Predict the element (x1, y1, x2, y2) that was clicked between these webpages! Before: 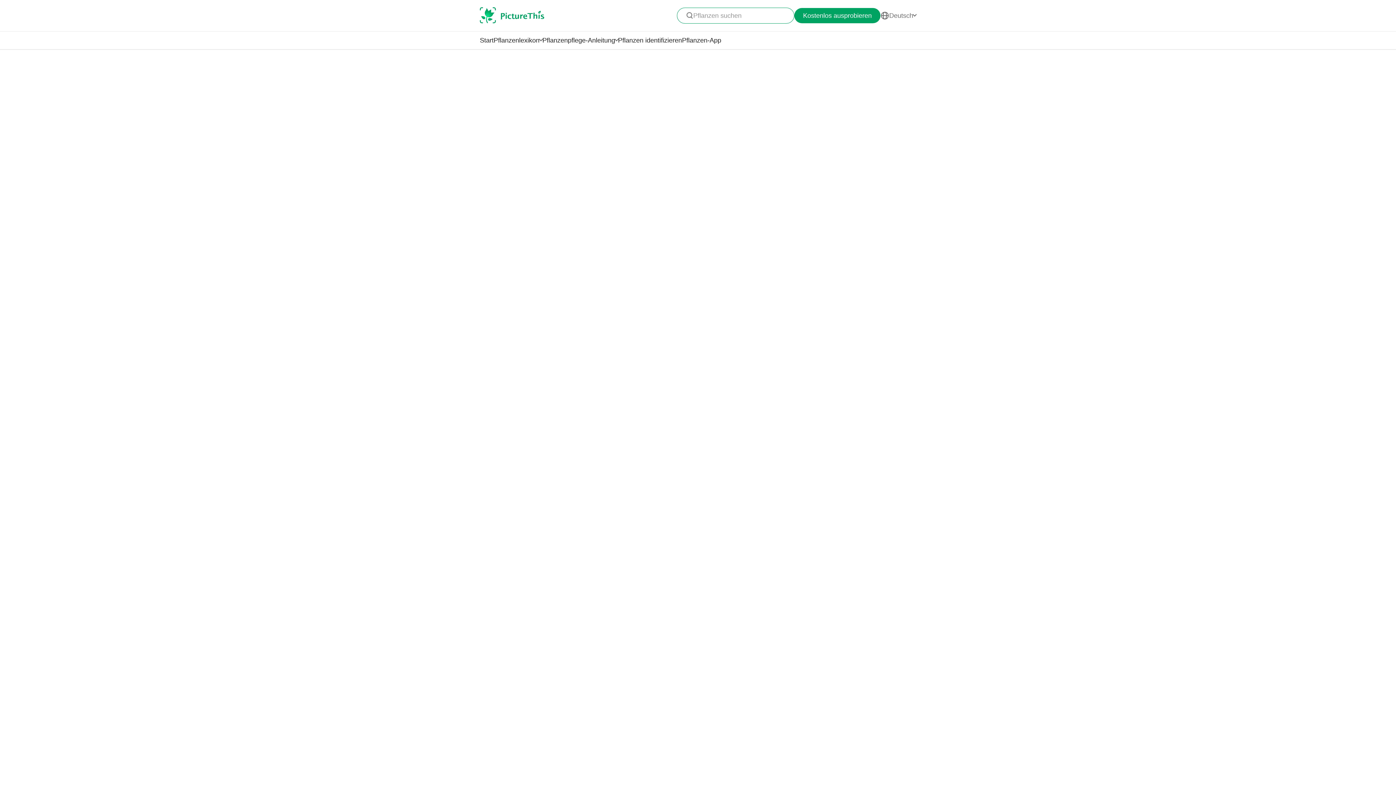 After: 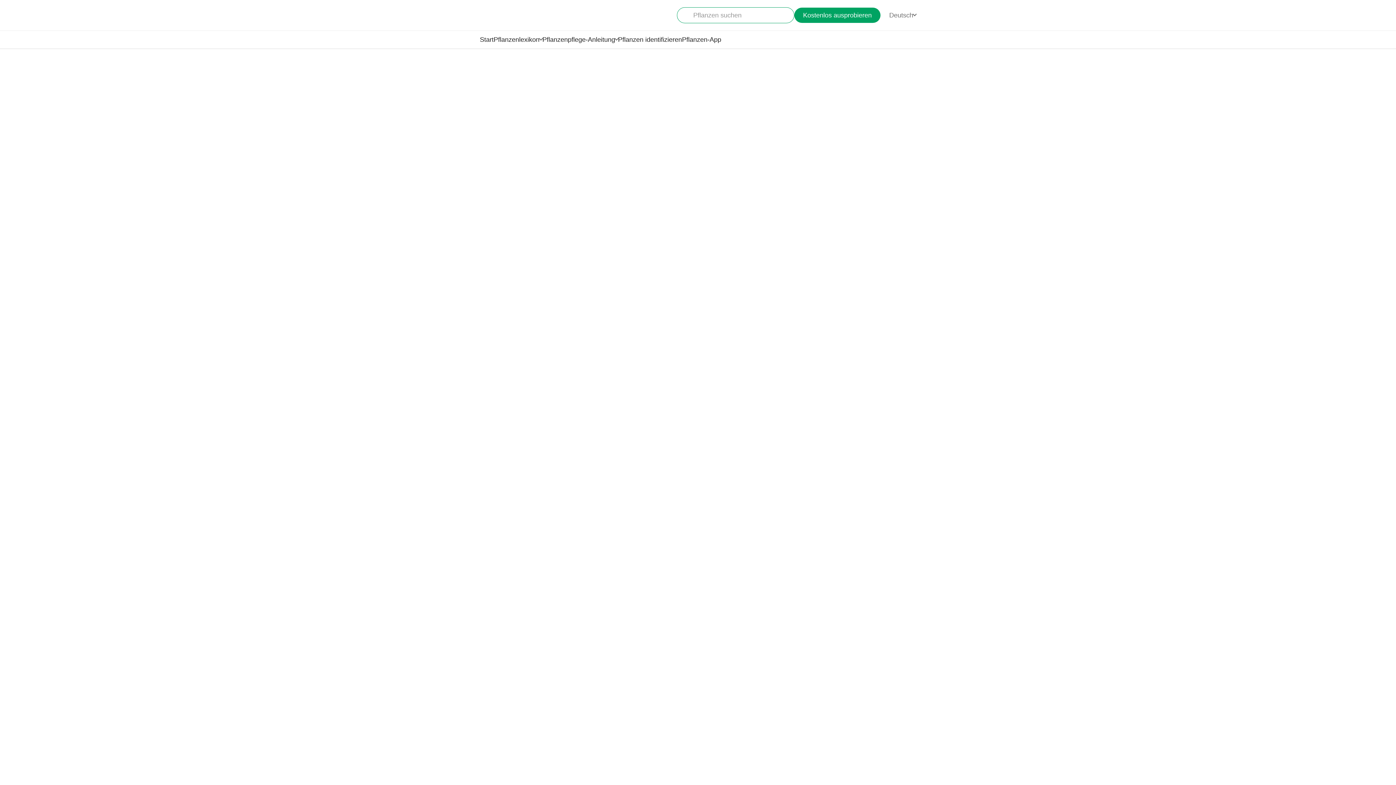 Action: bbox: (480, 36, 493, 44) label: Start